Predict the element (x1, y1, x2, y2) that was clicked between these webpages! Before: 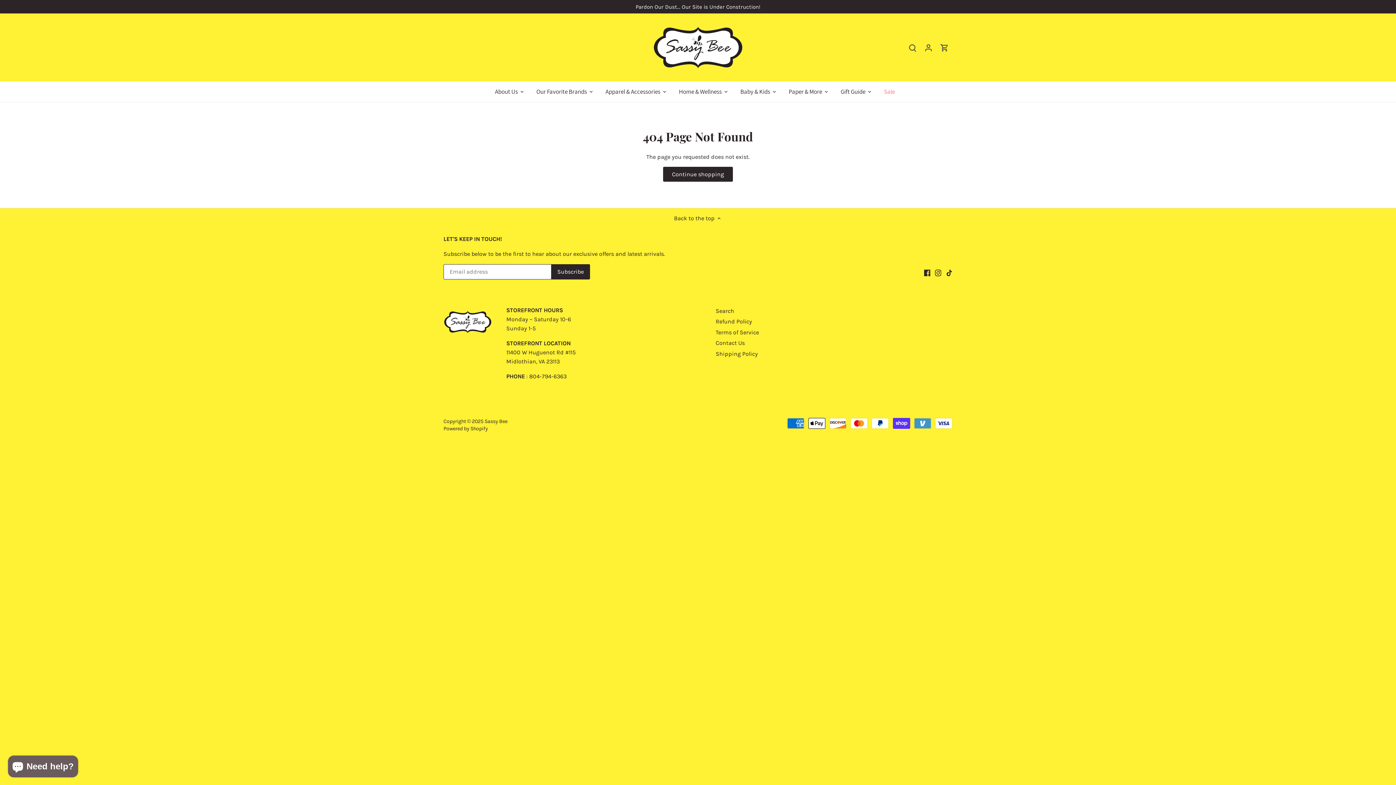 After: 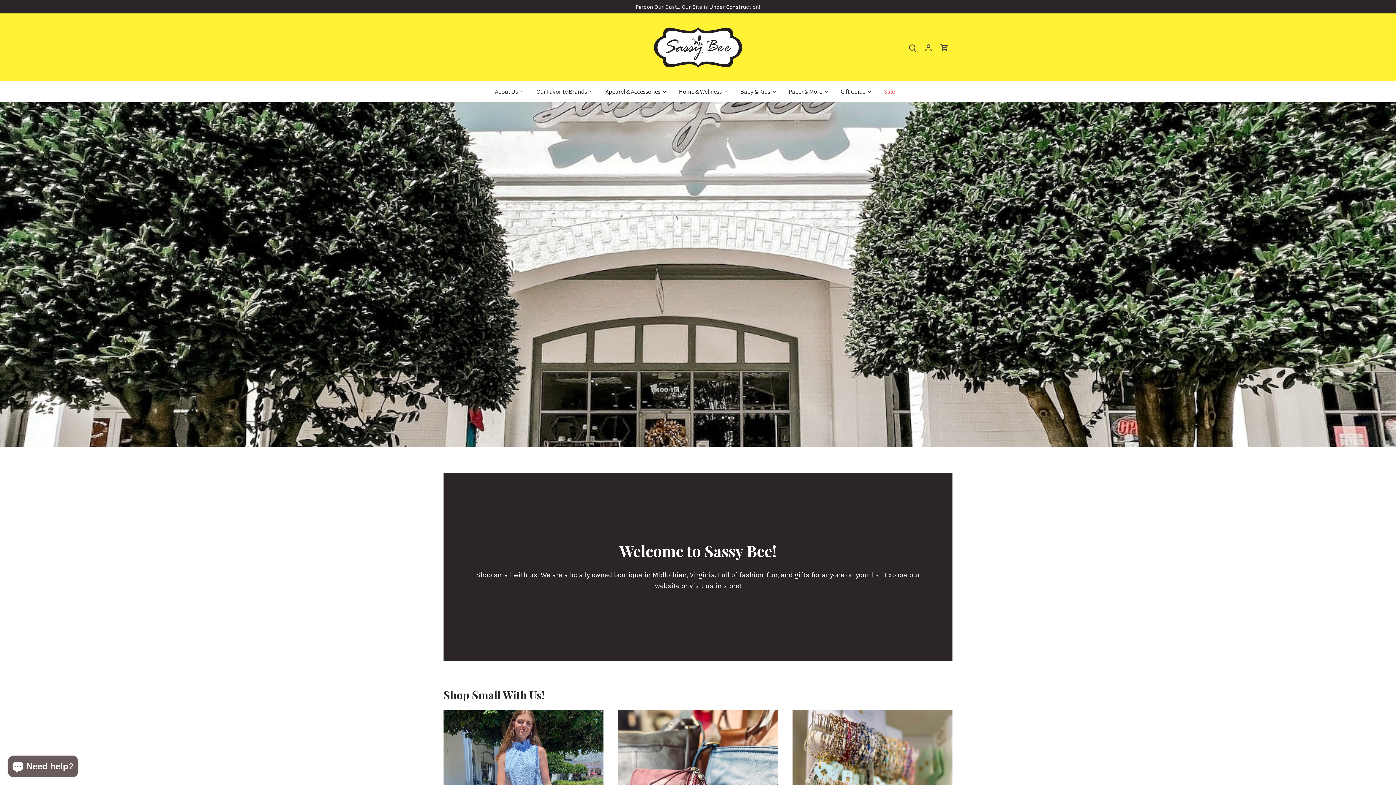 Action: bbox: (663, 166, 733, 181) label: Continue shopping